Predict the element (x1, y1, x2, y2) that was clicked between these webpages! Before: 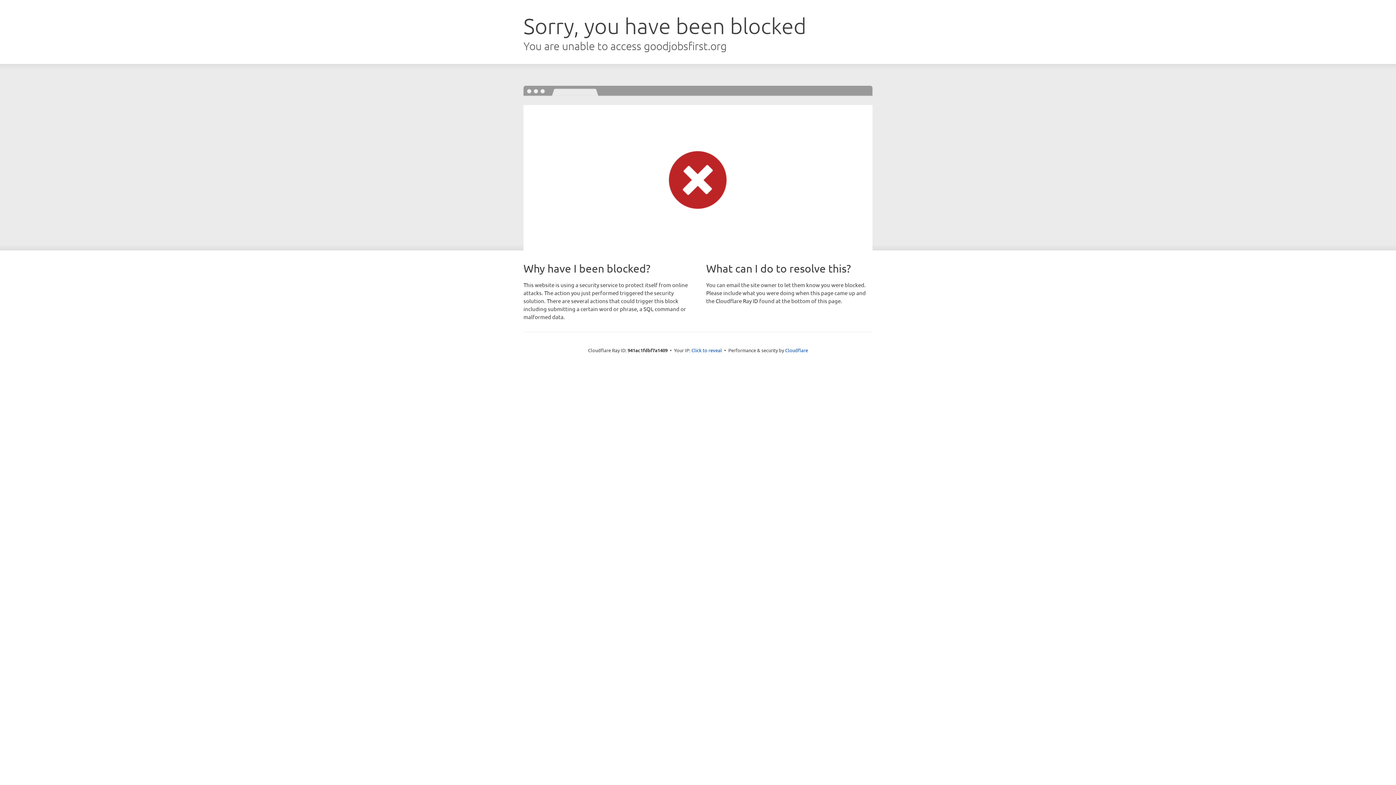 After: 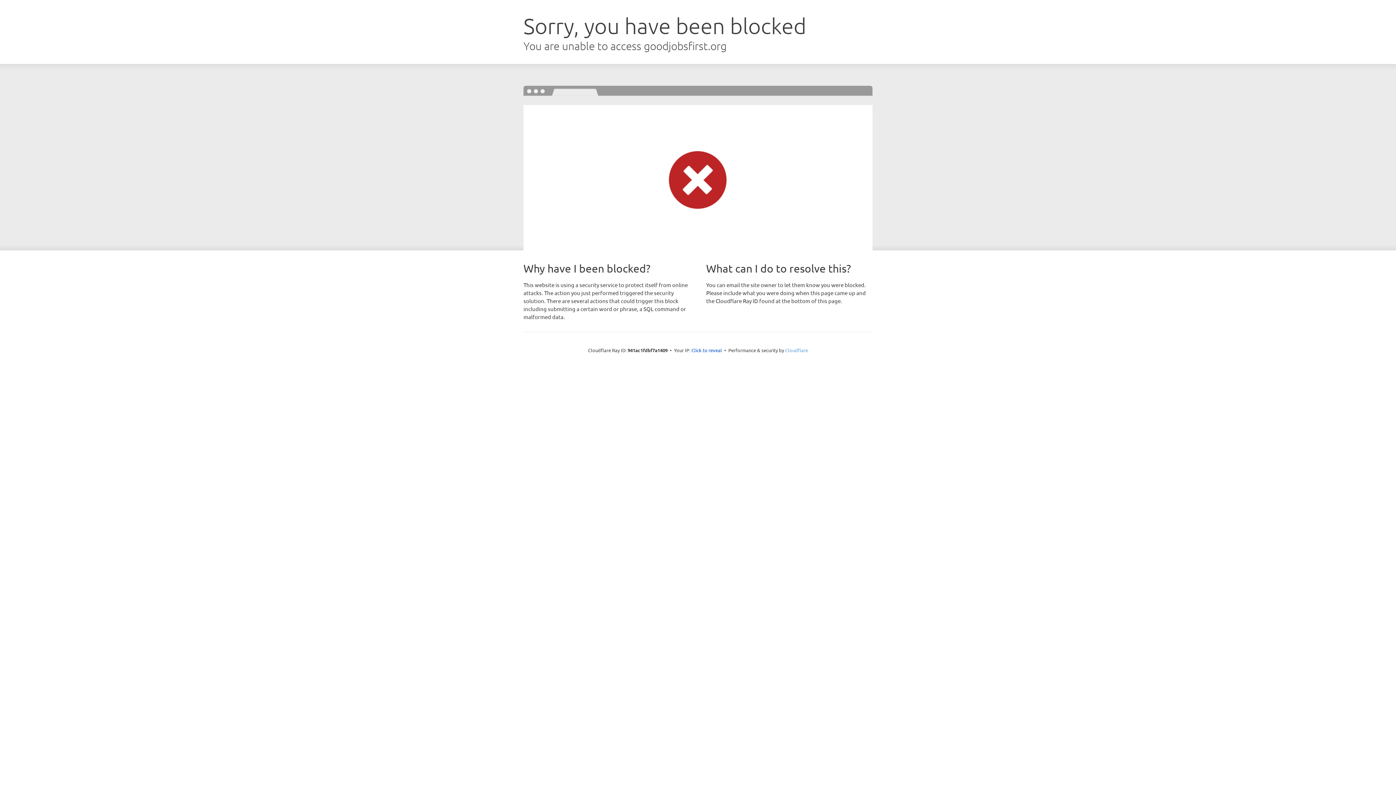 Action: bbox: (785, 347, 808, 353) label: Cloudflare